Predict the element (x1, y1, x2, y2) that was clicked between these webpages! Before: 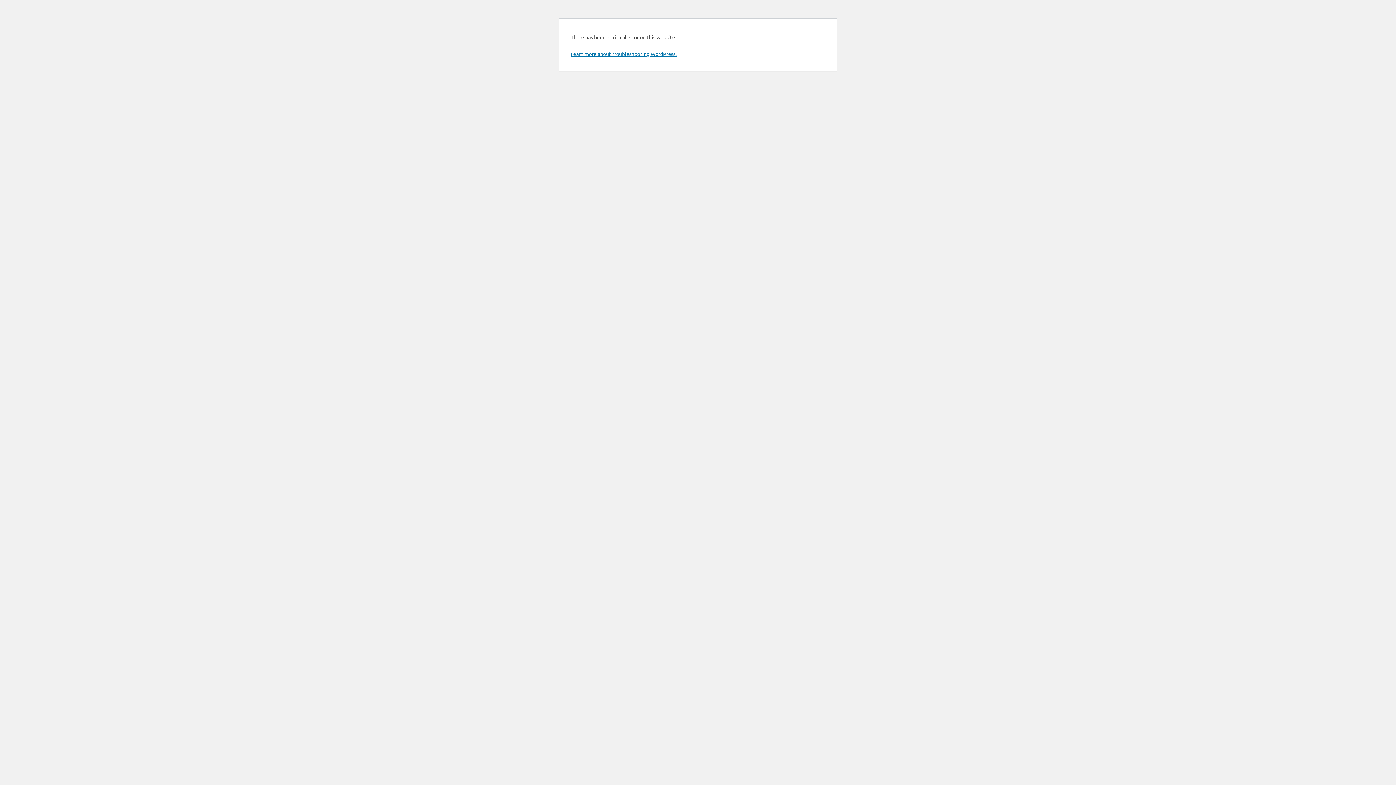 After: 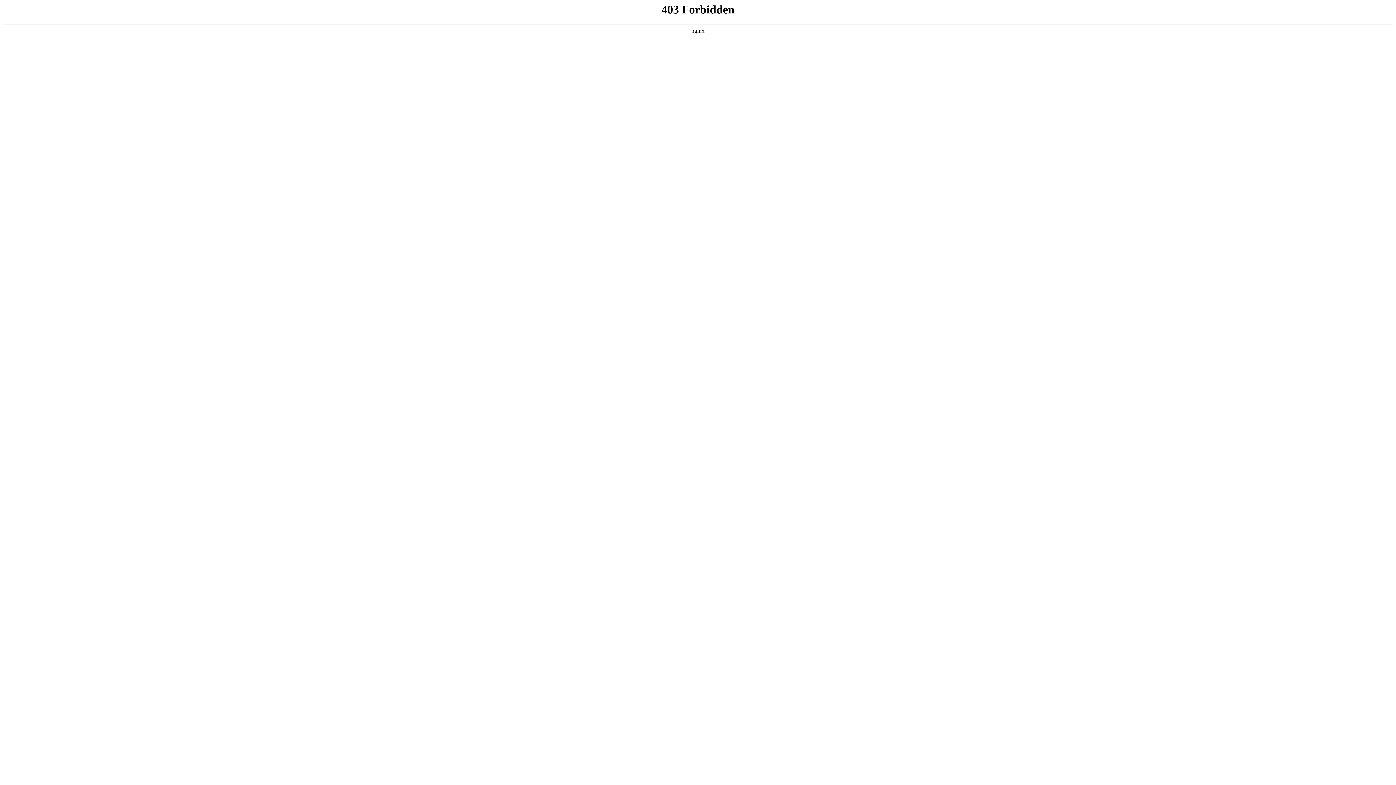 Action: label: Learn more about troubleshooting WordPress. bbox: (570, 50, 676, 57)